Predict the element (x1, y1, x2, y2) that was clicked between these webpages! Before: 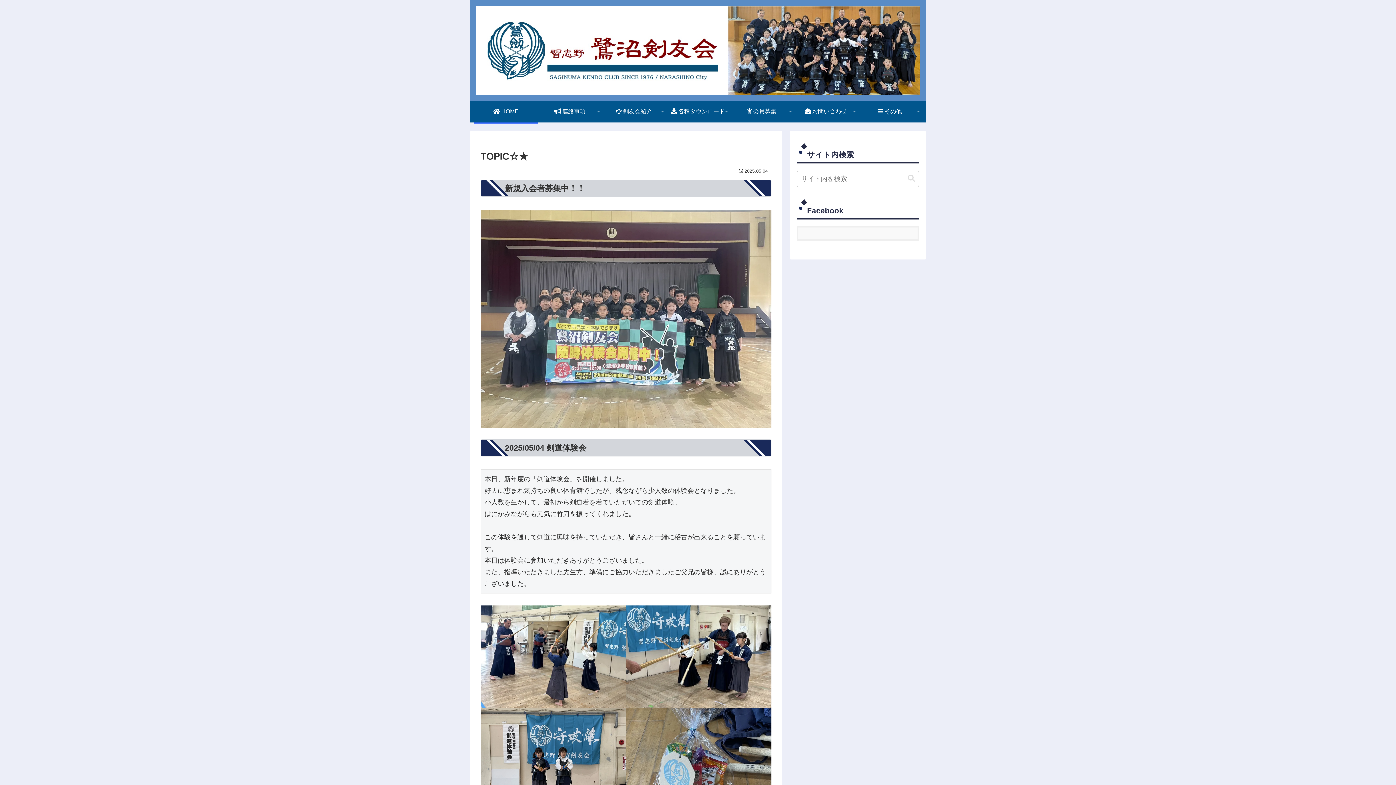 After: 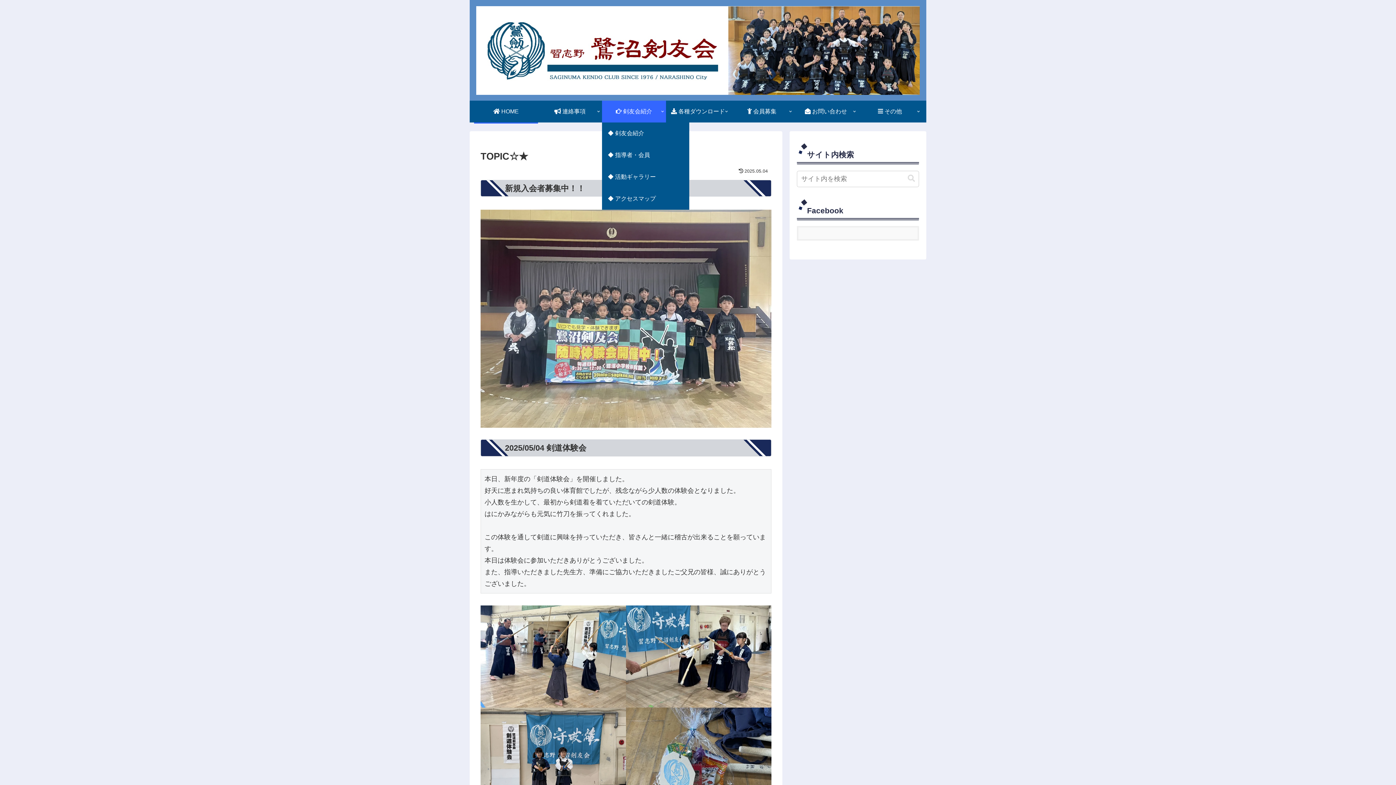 Action: label:  剣友会紹介 bbox: (602, 100, 666, 122)